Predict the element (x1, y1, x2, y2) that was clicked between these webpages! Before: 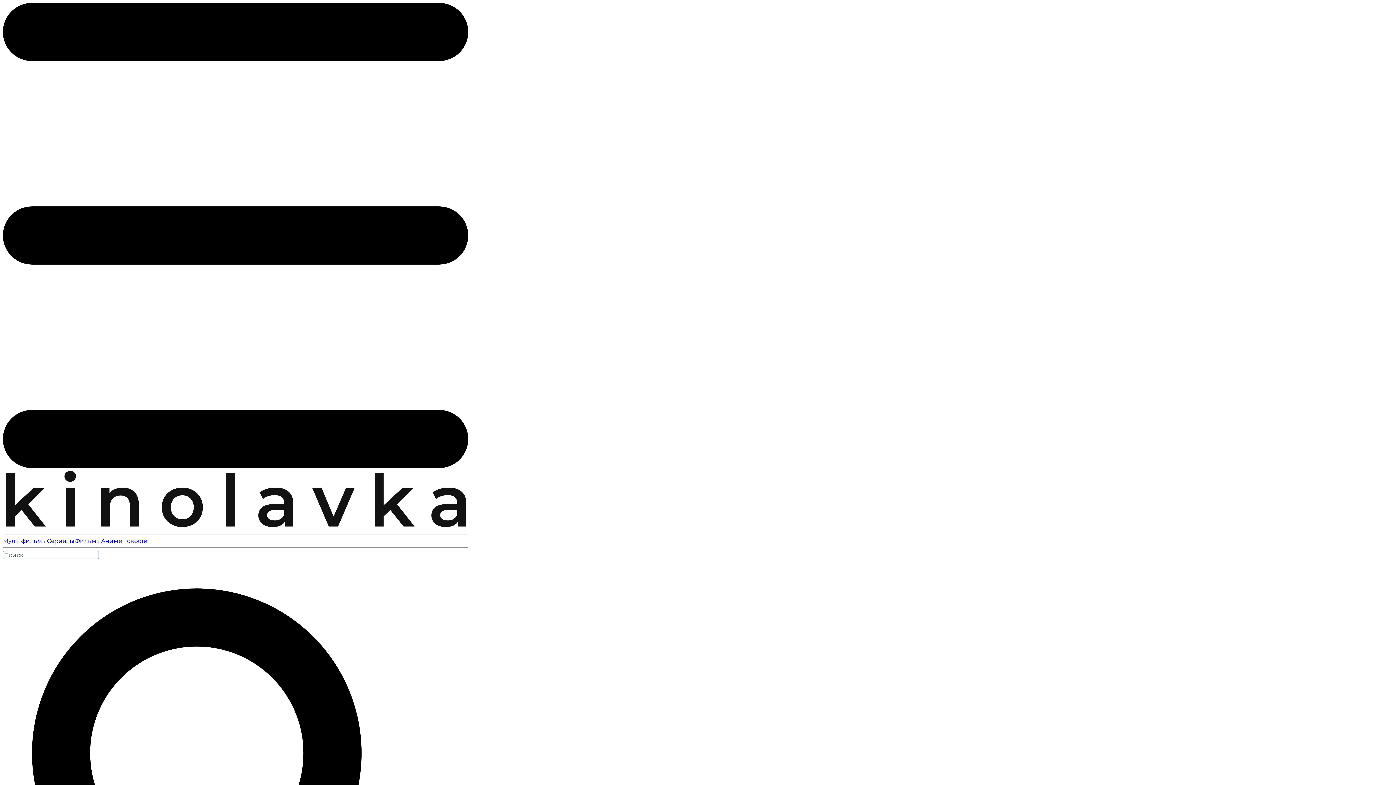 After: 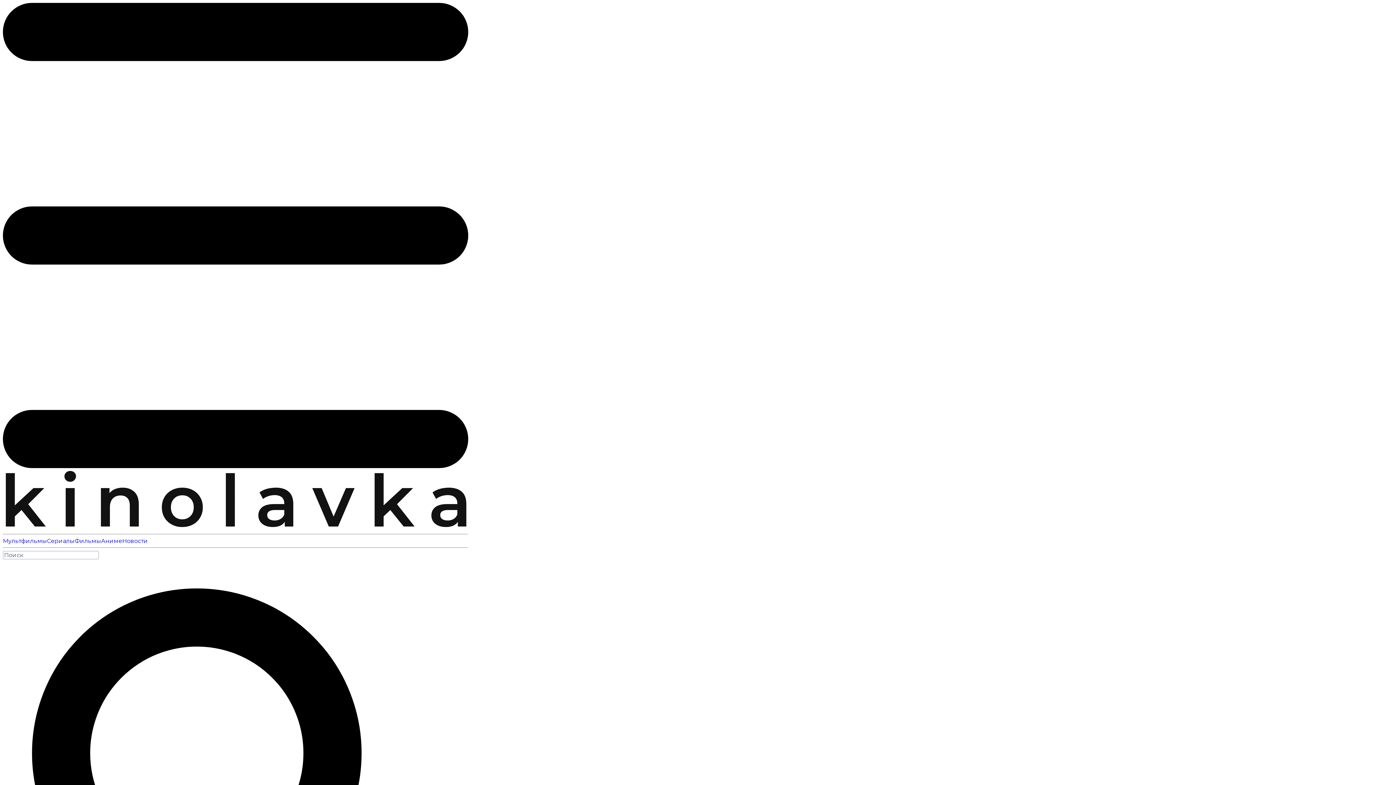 Action: bbox: (74, 537, 101, 544) label: Фильмы